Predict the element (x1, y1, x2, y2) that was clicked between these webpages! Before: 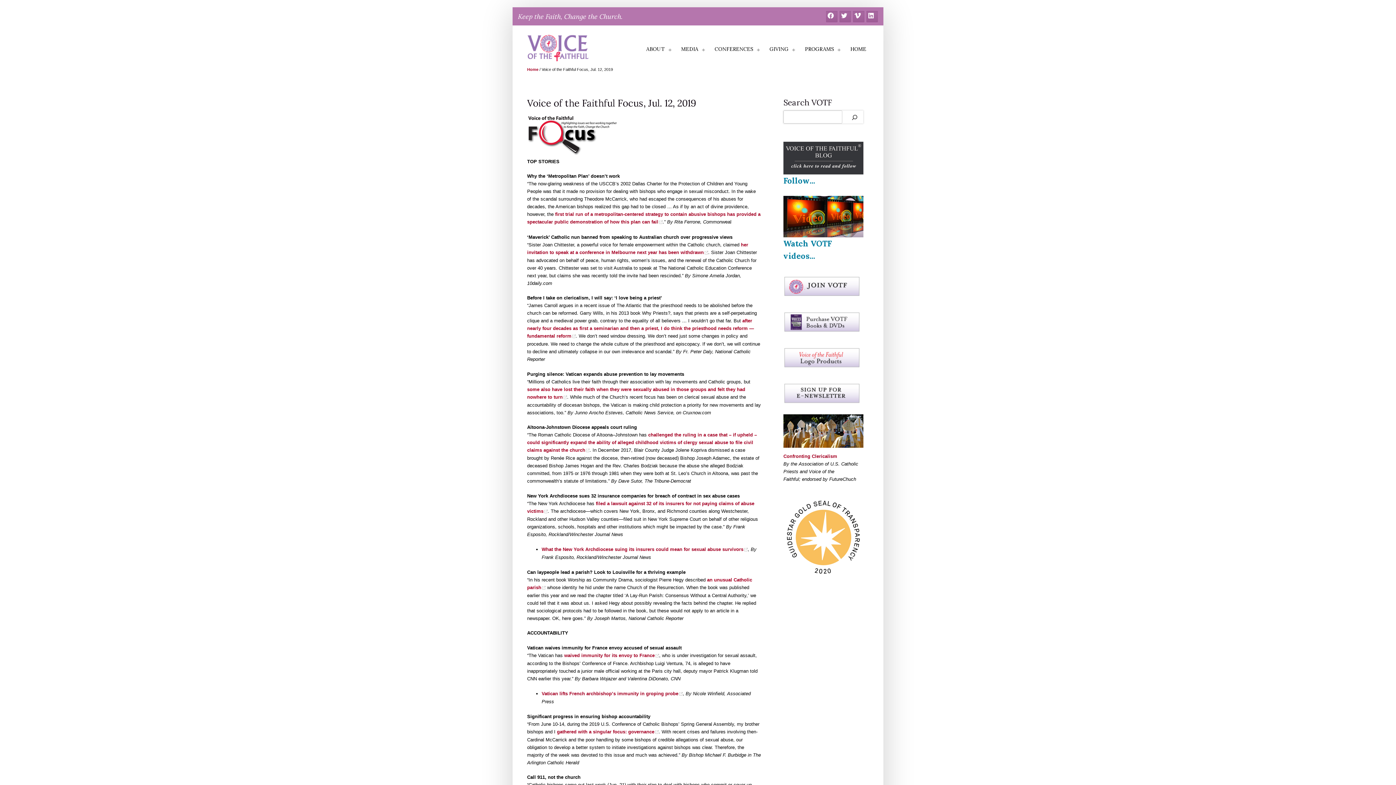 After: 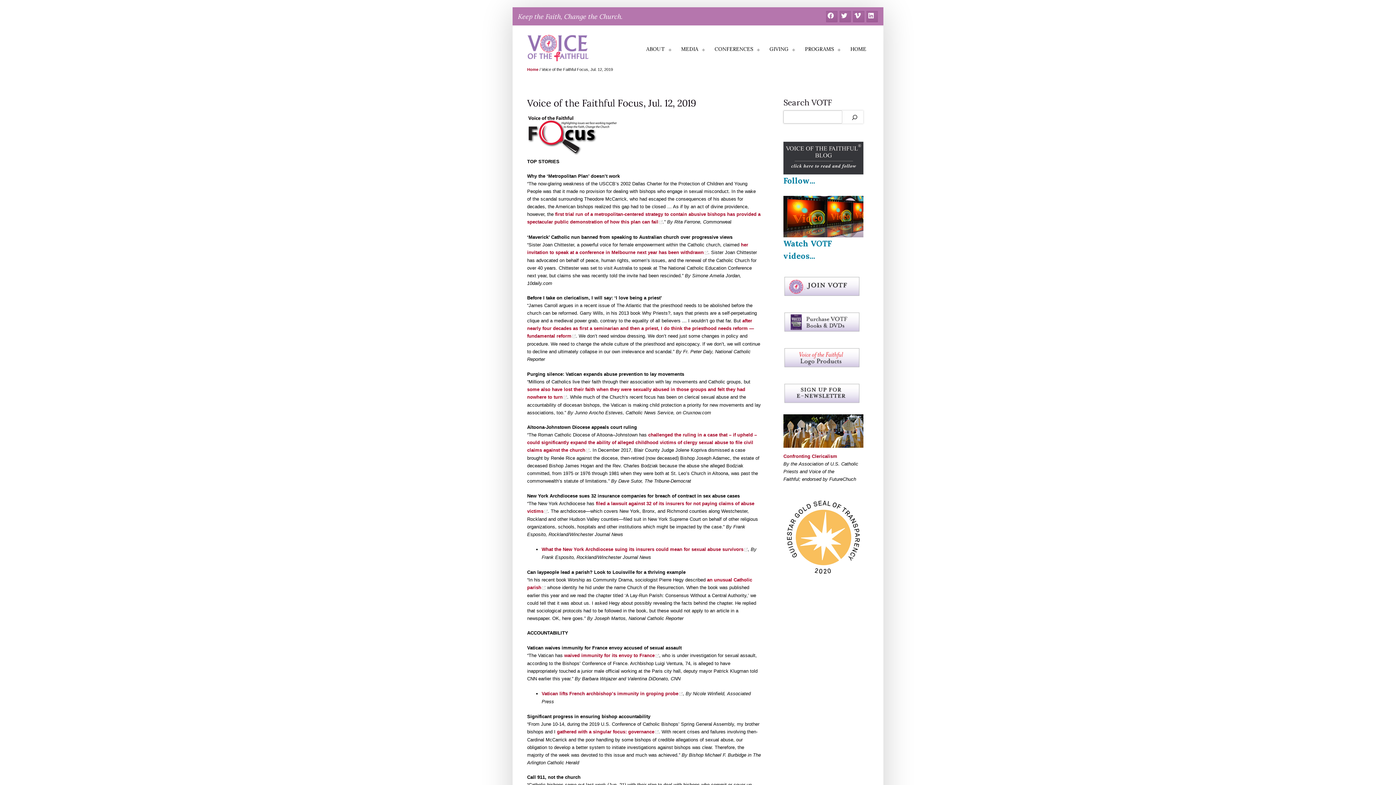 Action: bbox: (783, 347, 860, 367)